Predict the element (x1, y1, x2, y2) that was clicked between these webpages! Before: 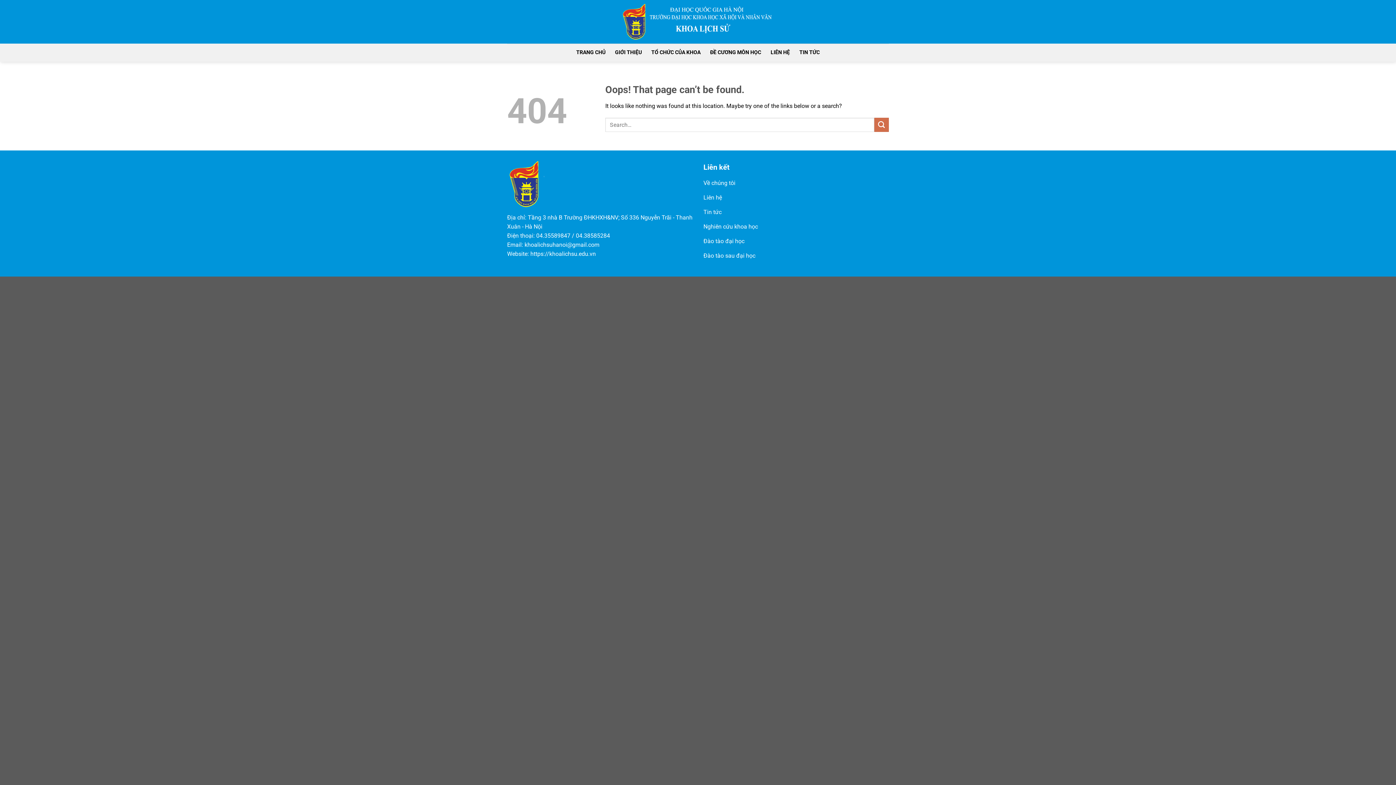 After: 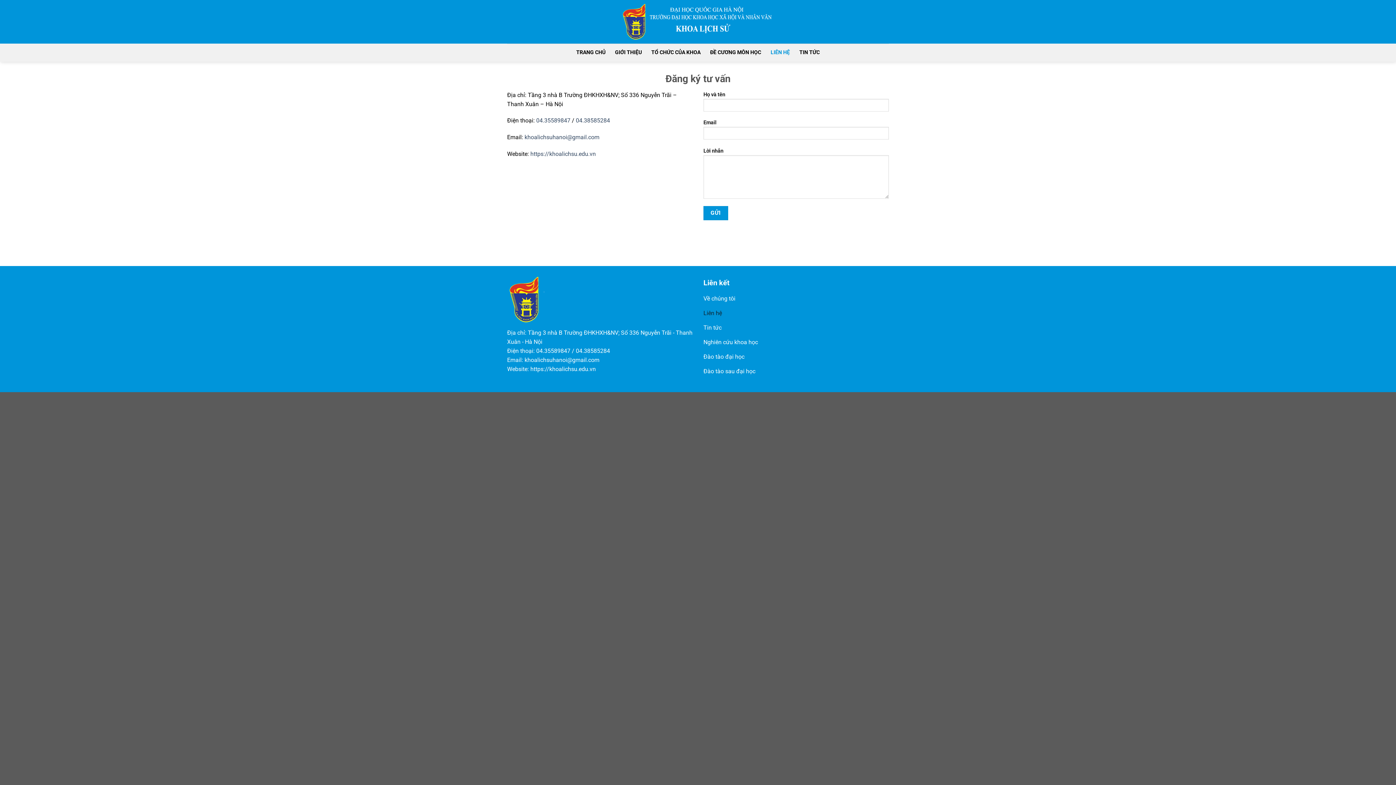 Action: bbox: (703, 191, 889, 205) label: Liên hệ